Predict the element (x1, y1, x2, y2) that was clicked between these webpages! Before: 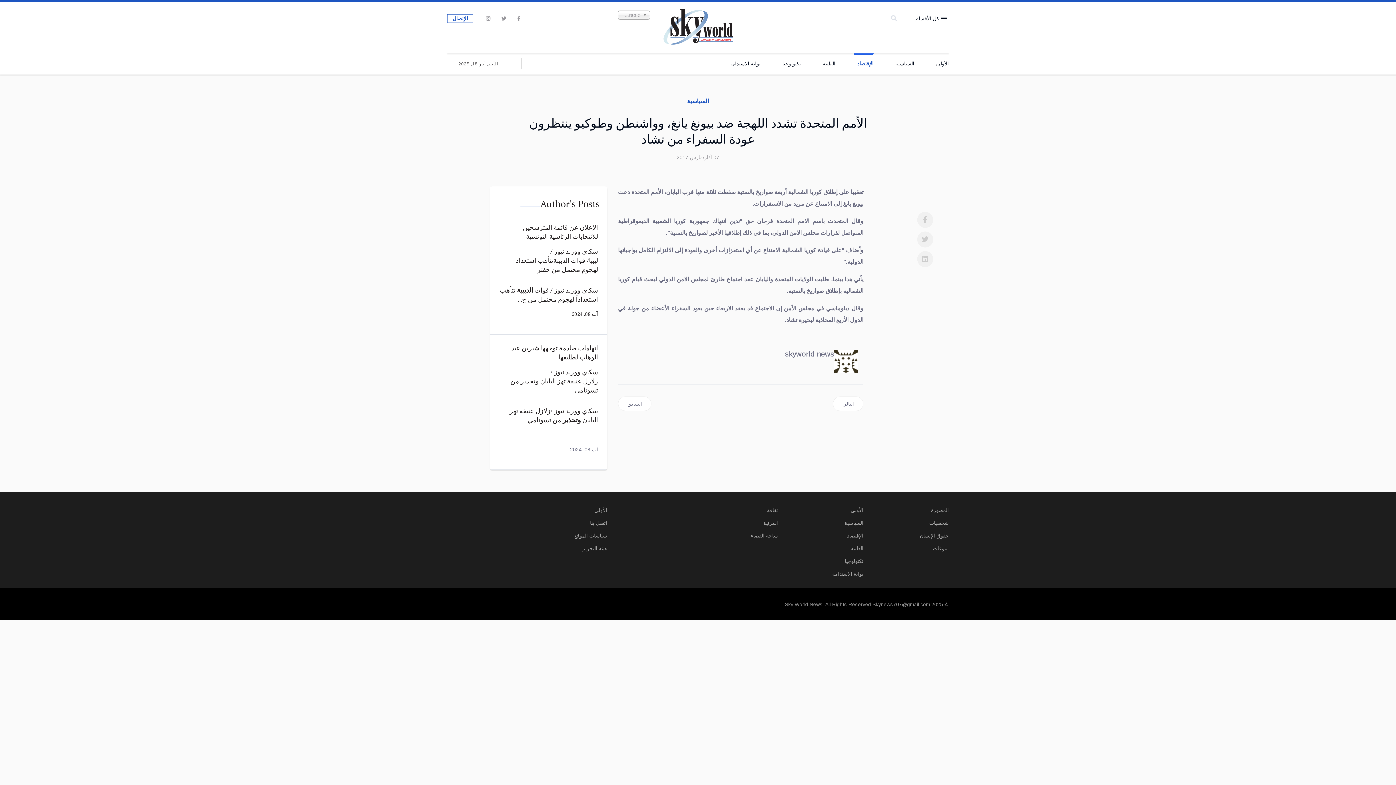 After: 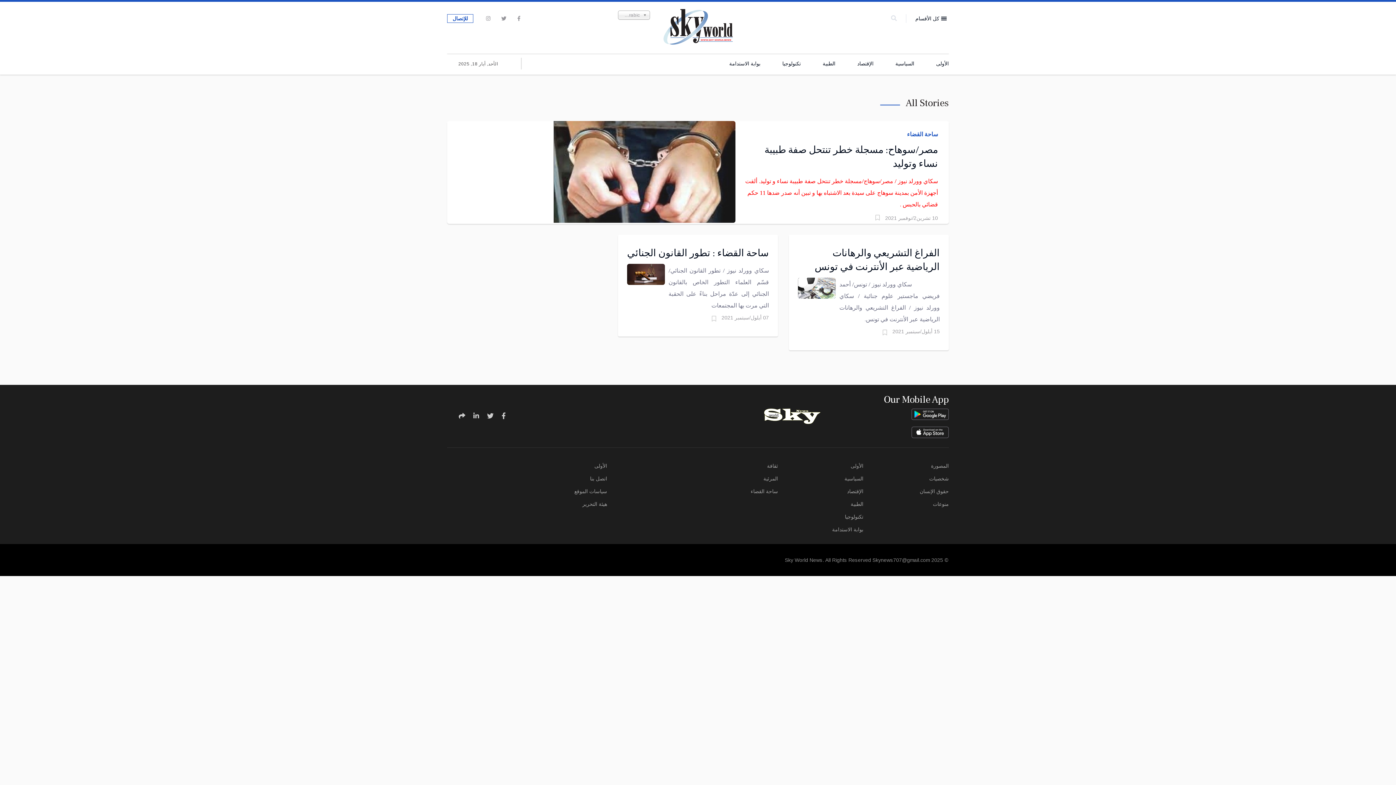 Action: bbox: (703, 532, 778, 539) label: ساحة القضاء